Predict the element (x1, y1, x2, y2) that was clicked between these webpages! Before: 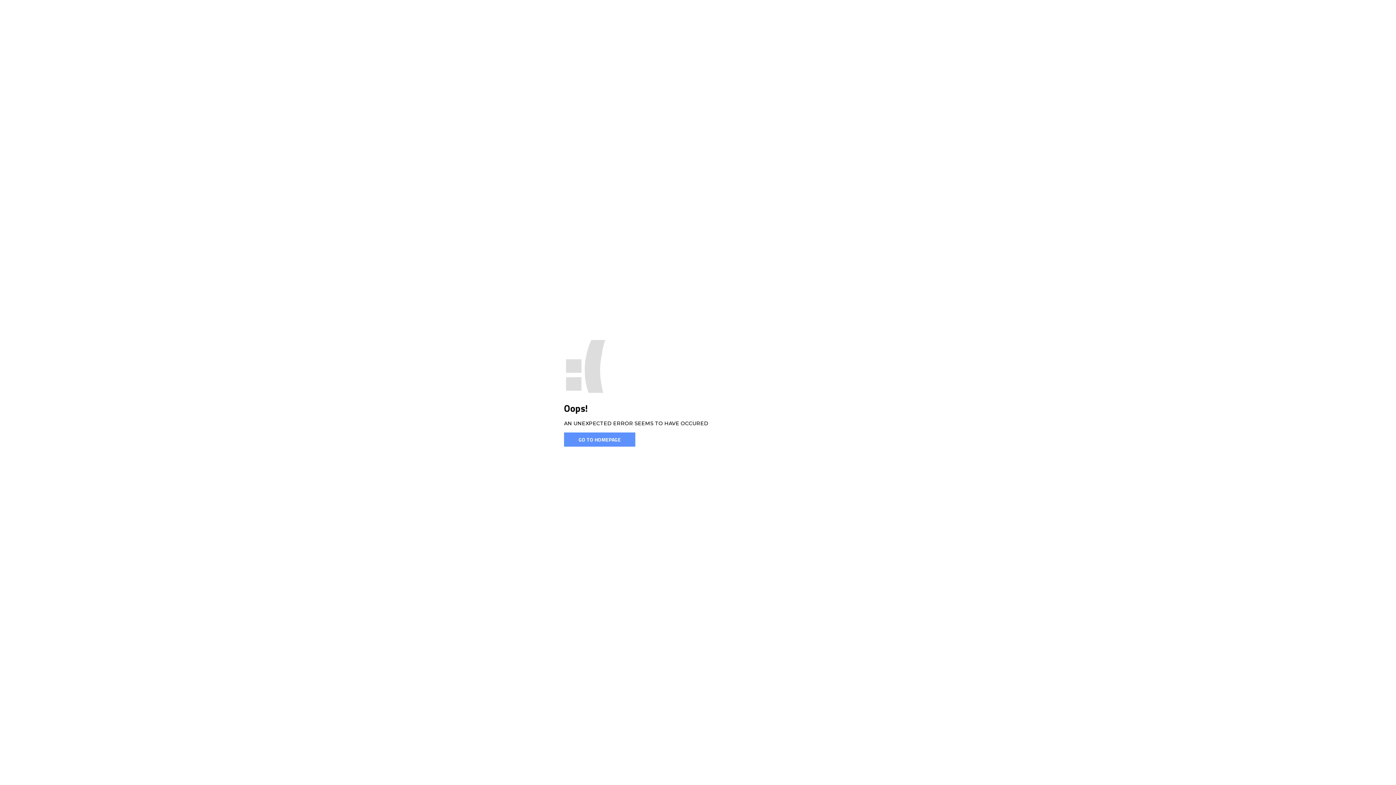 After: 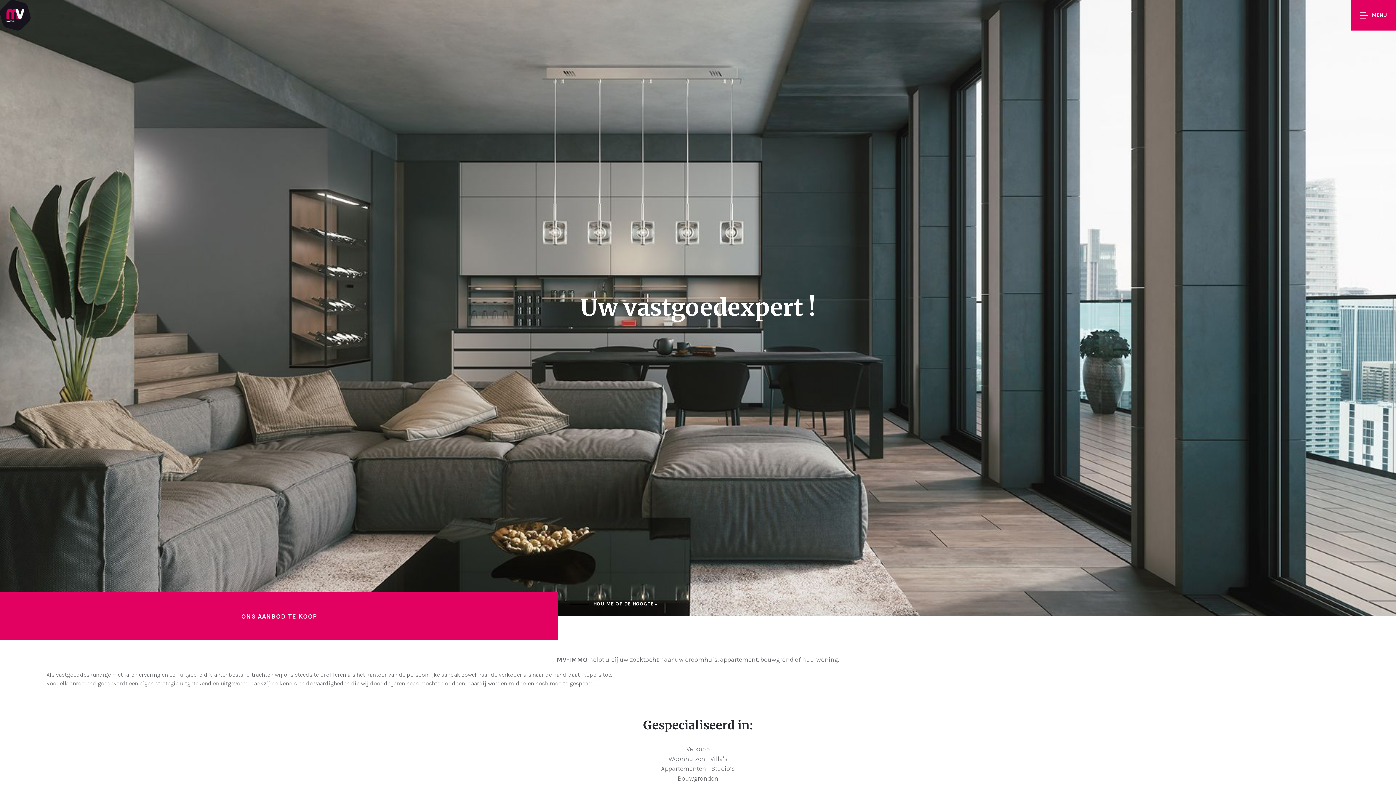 Action: label: GO TO HOMEPAGE bbox: (564, 432, 635, 446)